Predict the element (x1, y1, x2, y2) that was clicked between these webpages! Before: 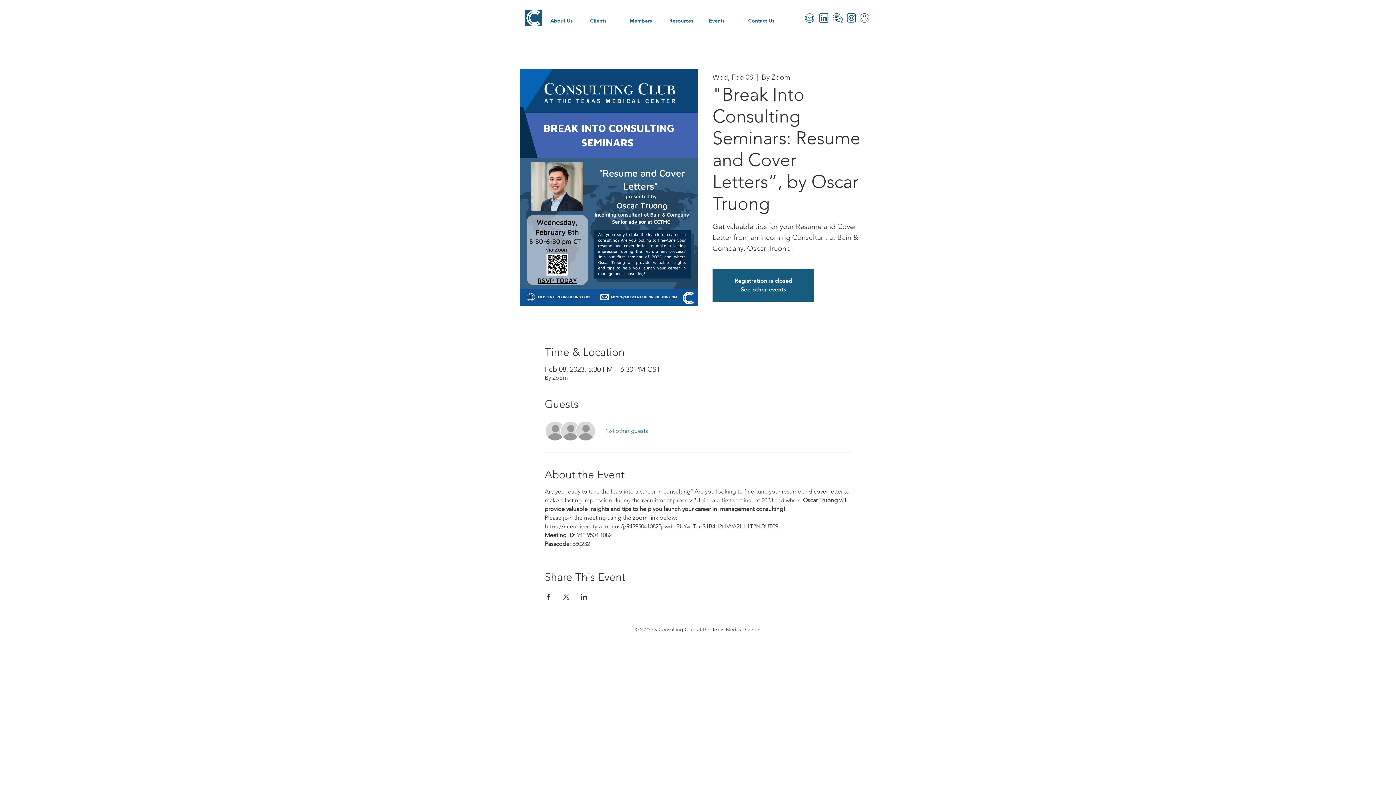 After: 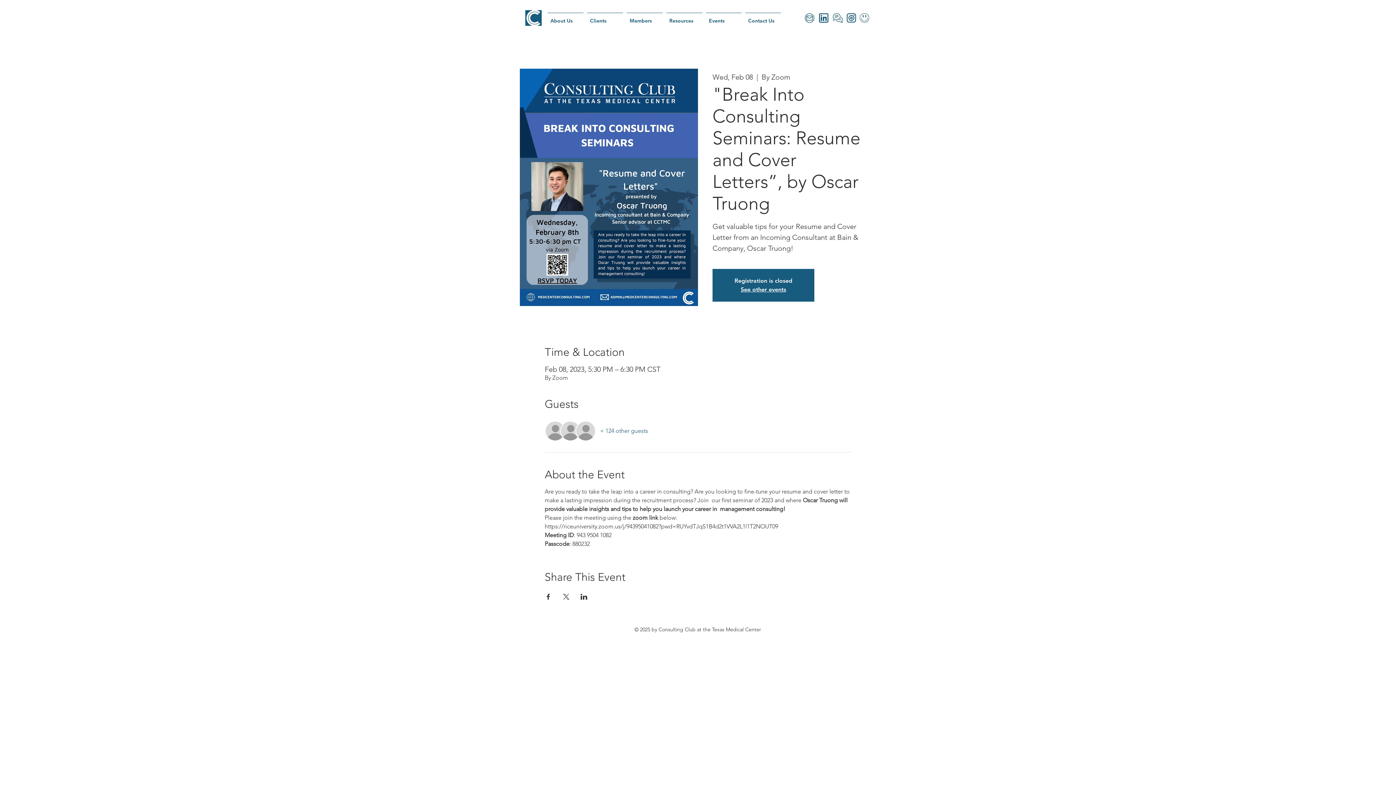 Action: bbox: (846, 13, 857, 22)